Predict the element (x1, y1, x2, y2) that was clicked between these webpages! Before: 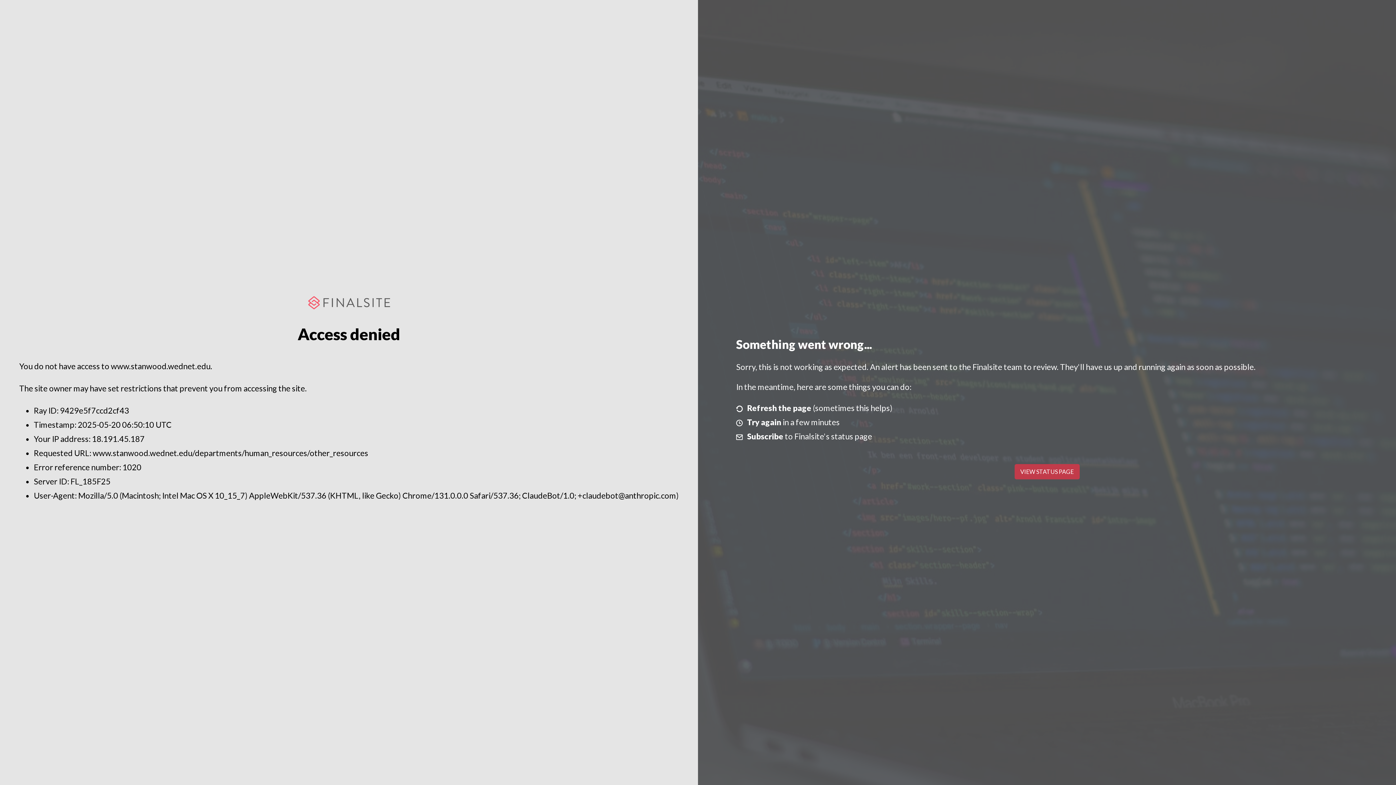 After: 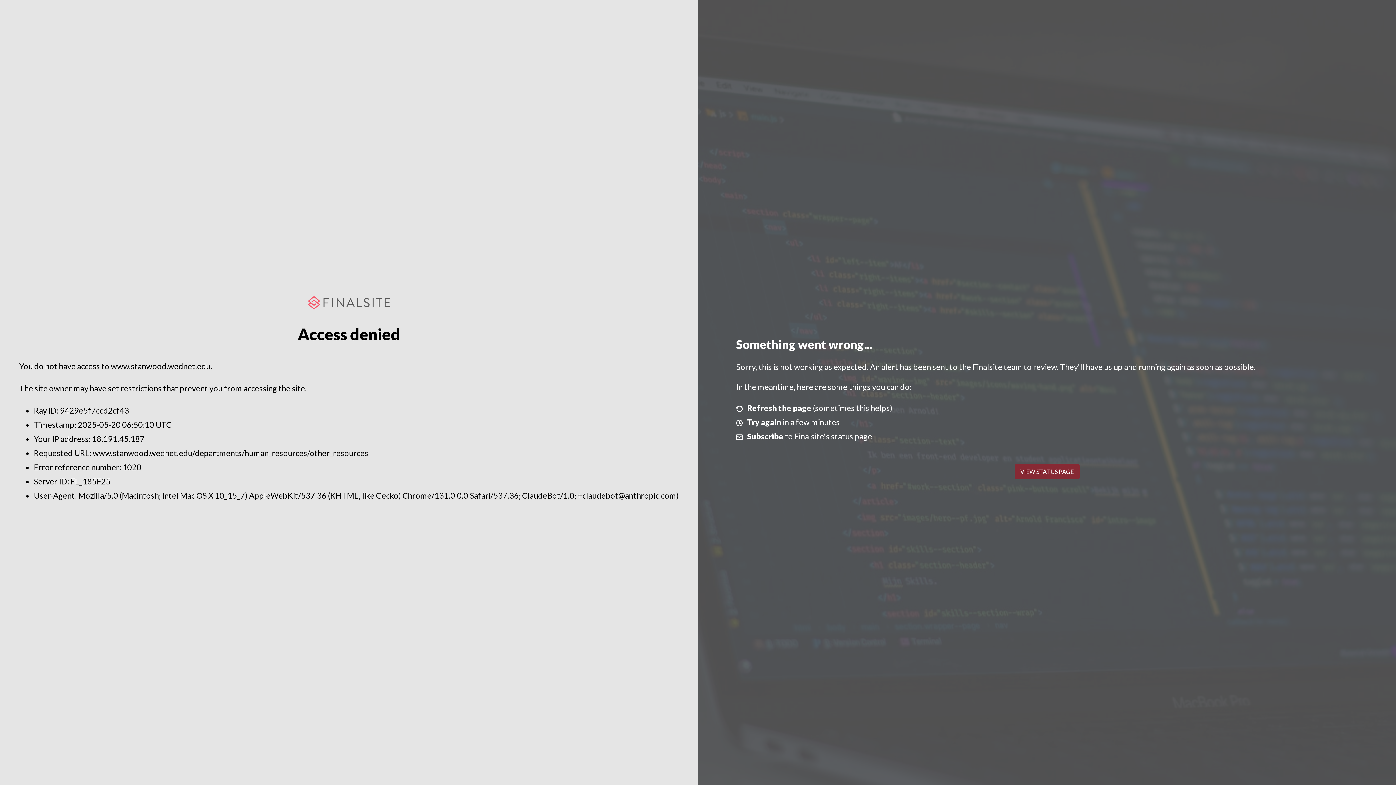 Action: bbox: (1014, 464, 1079, 479) label: VIEW STATUS PAGE